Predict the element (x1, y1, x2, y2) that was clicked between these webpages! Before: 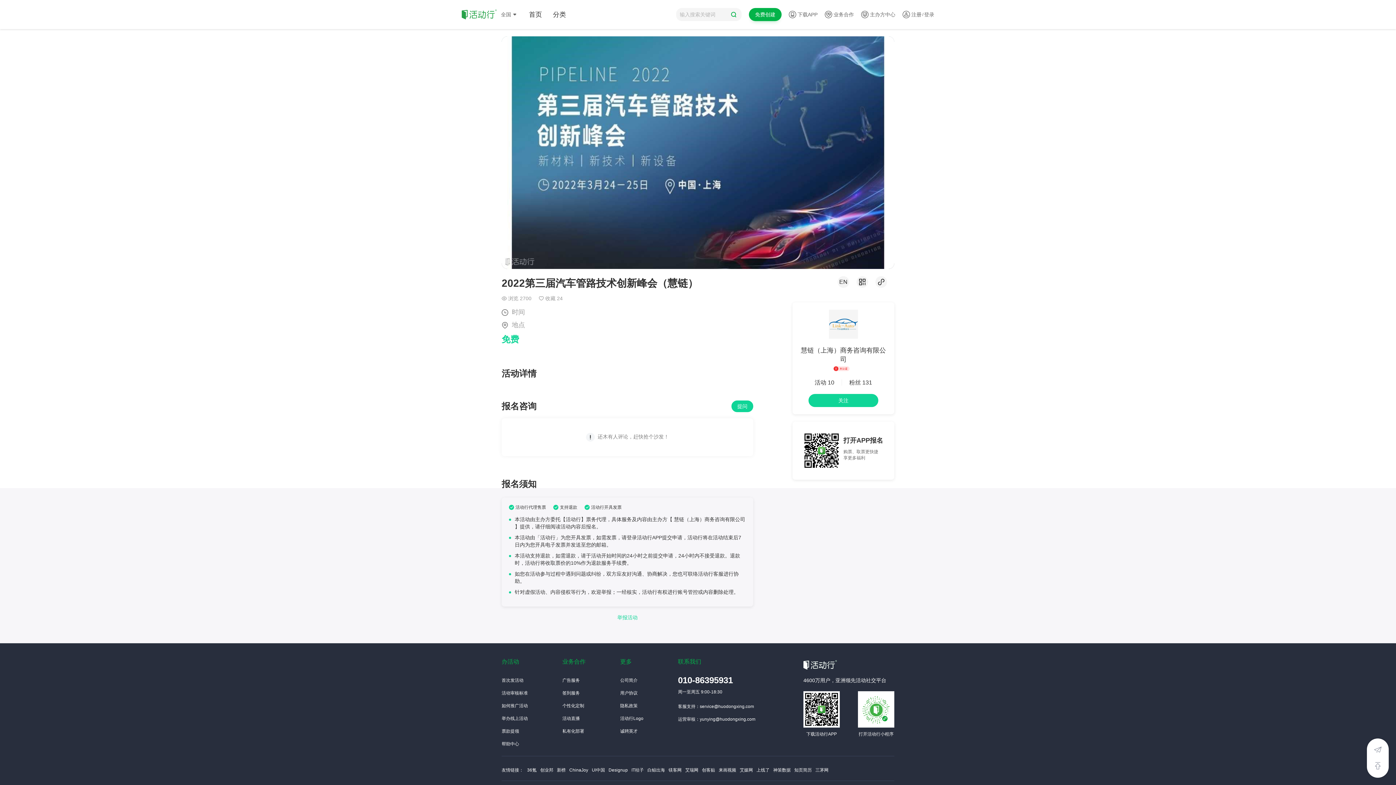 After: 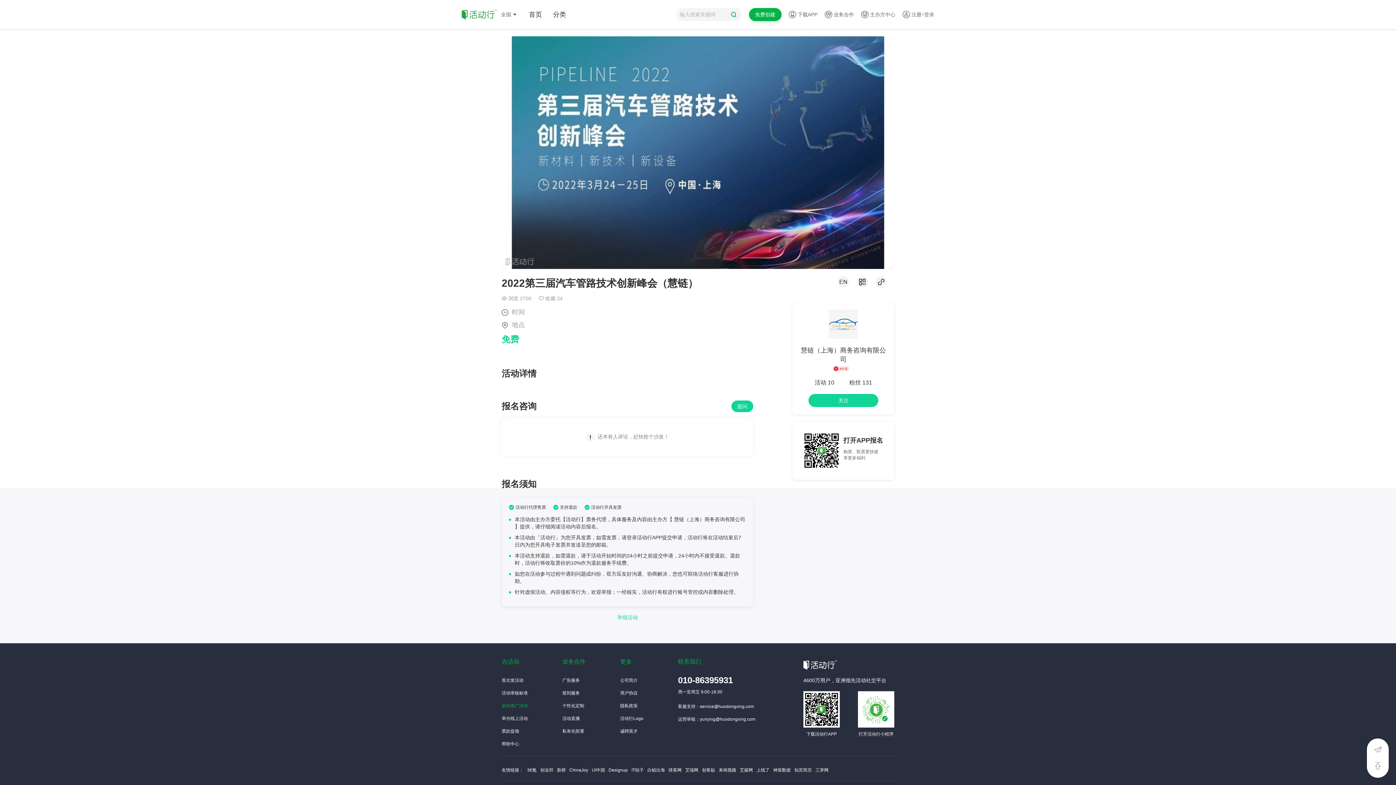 Action: label: 如何推广活动 bbox: (501, 703, 528, 708)